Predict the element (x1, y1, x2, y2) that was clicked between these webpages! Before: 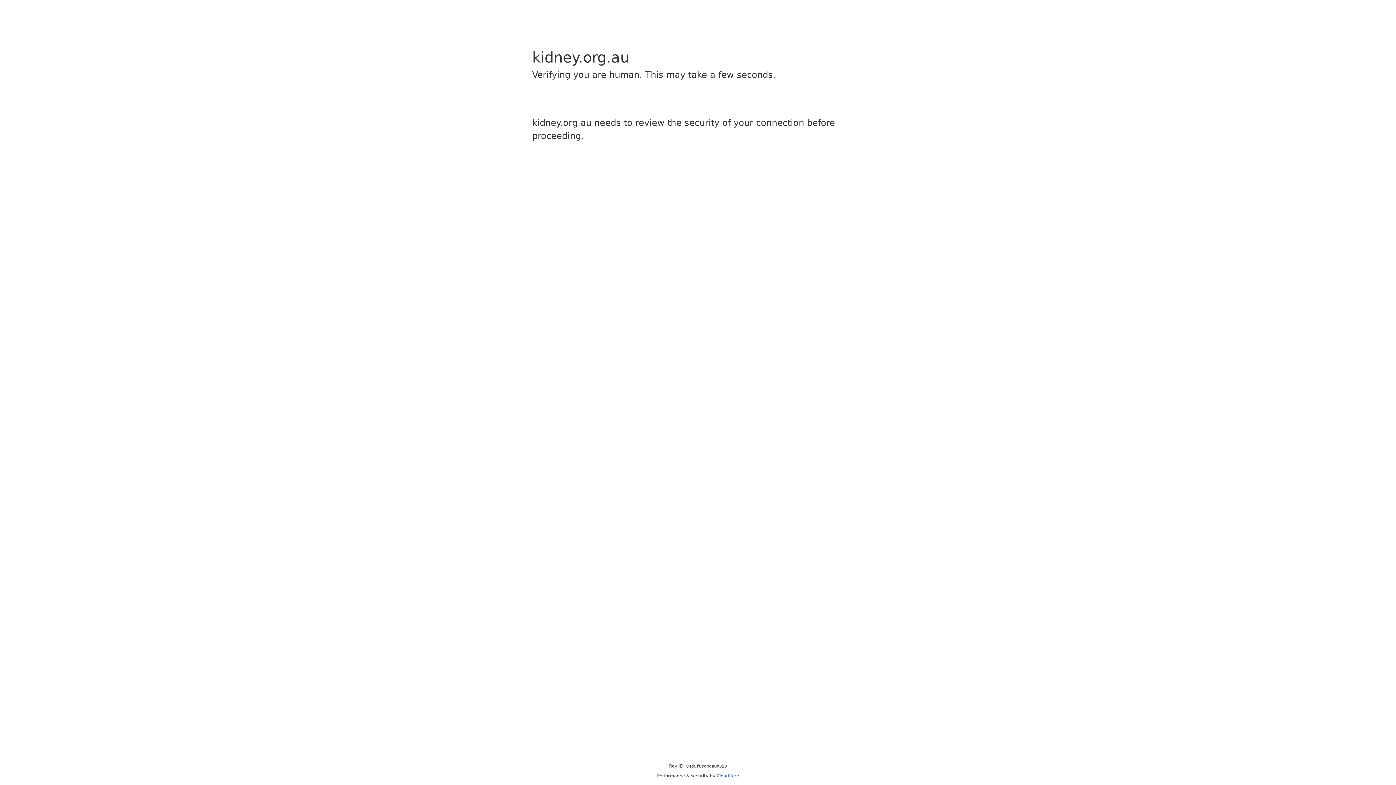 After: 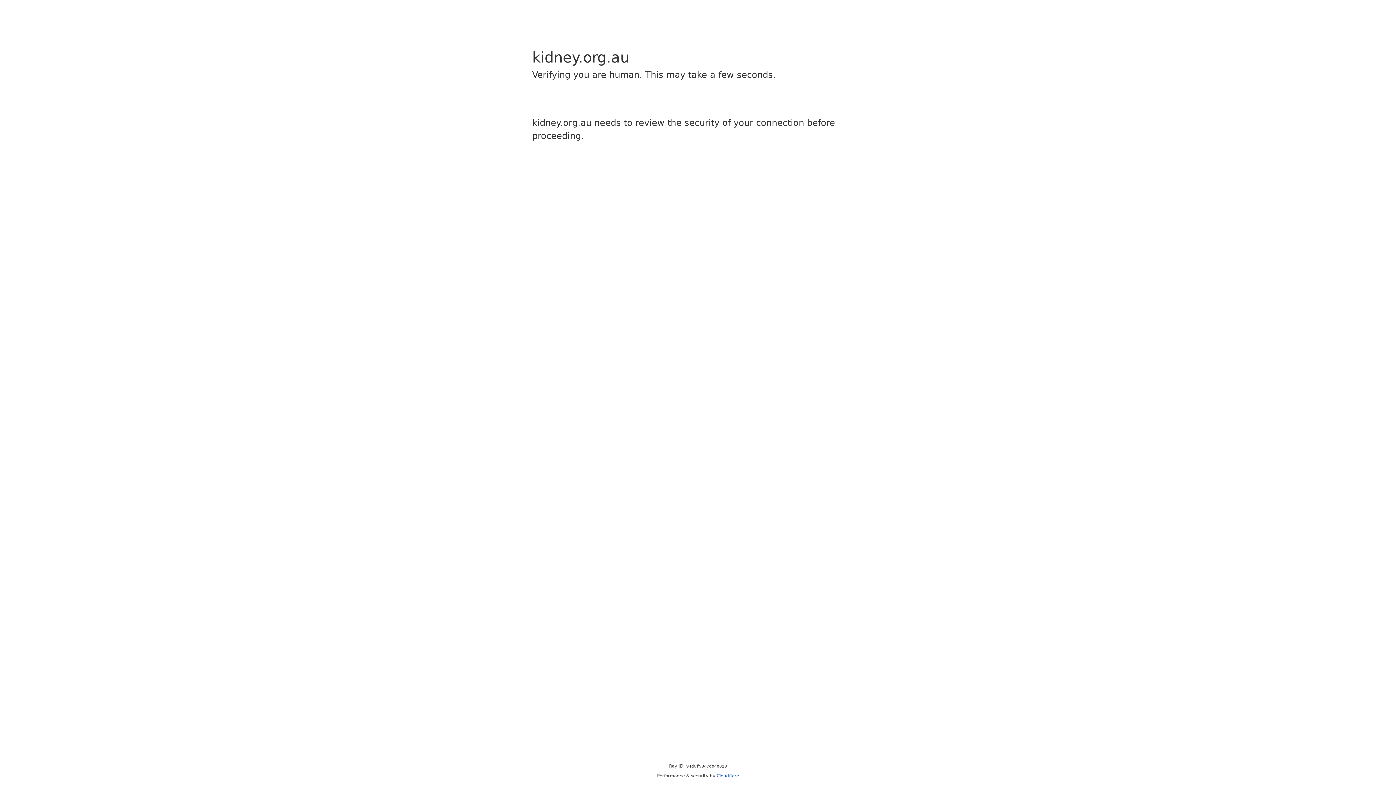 Action: label: Cloudflare bbox: (716, 773, 739, 778)